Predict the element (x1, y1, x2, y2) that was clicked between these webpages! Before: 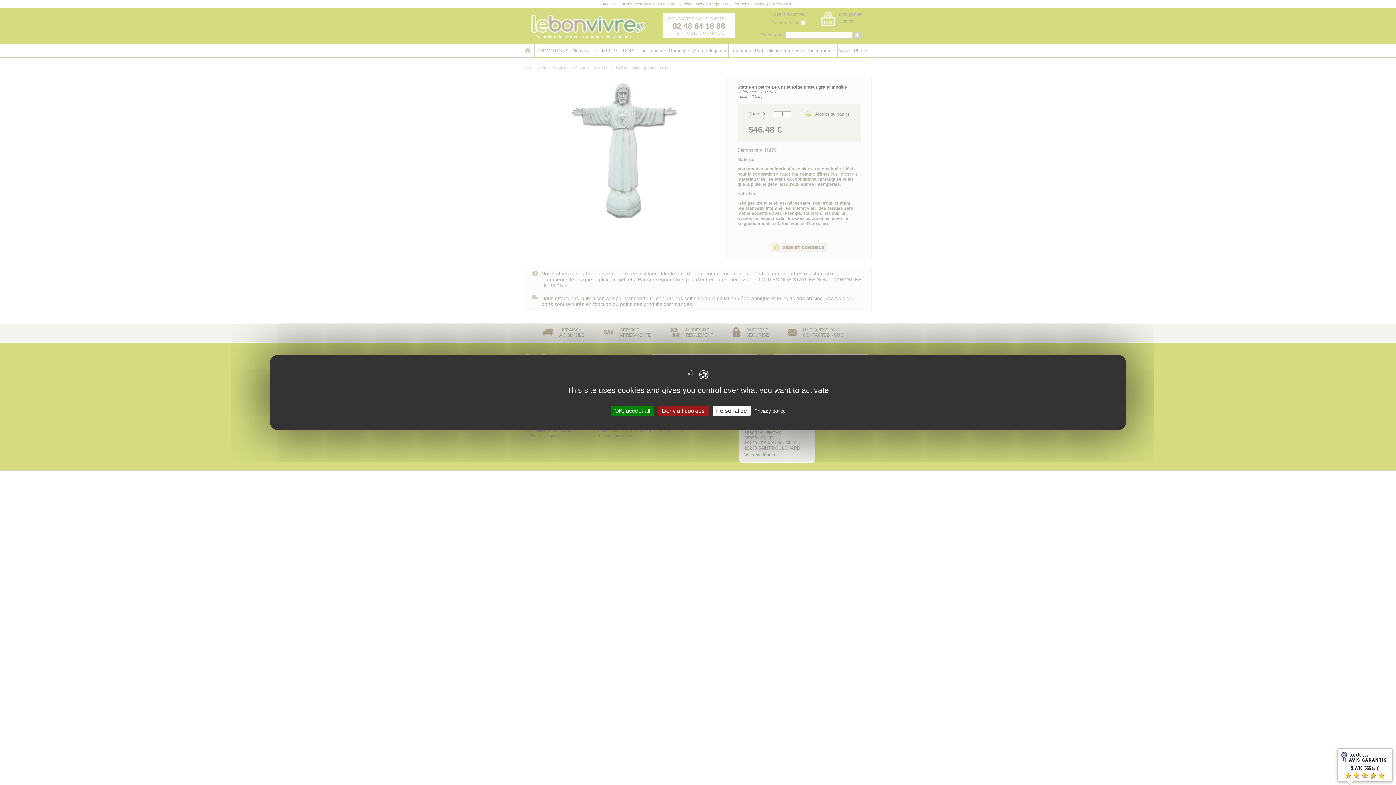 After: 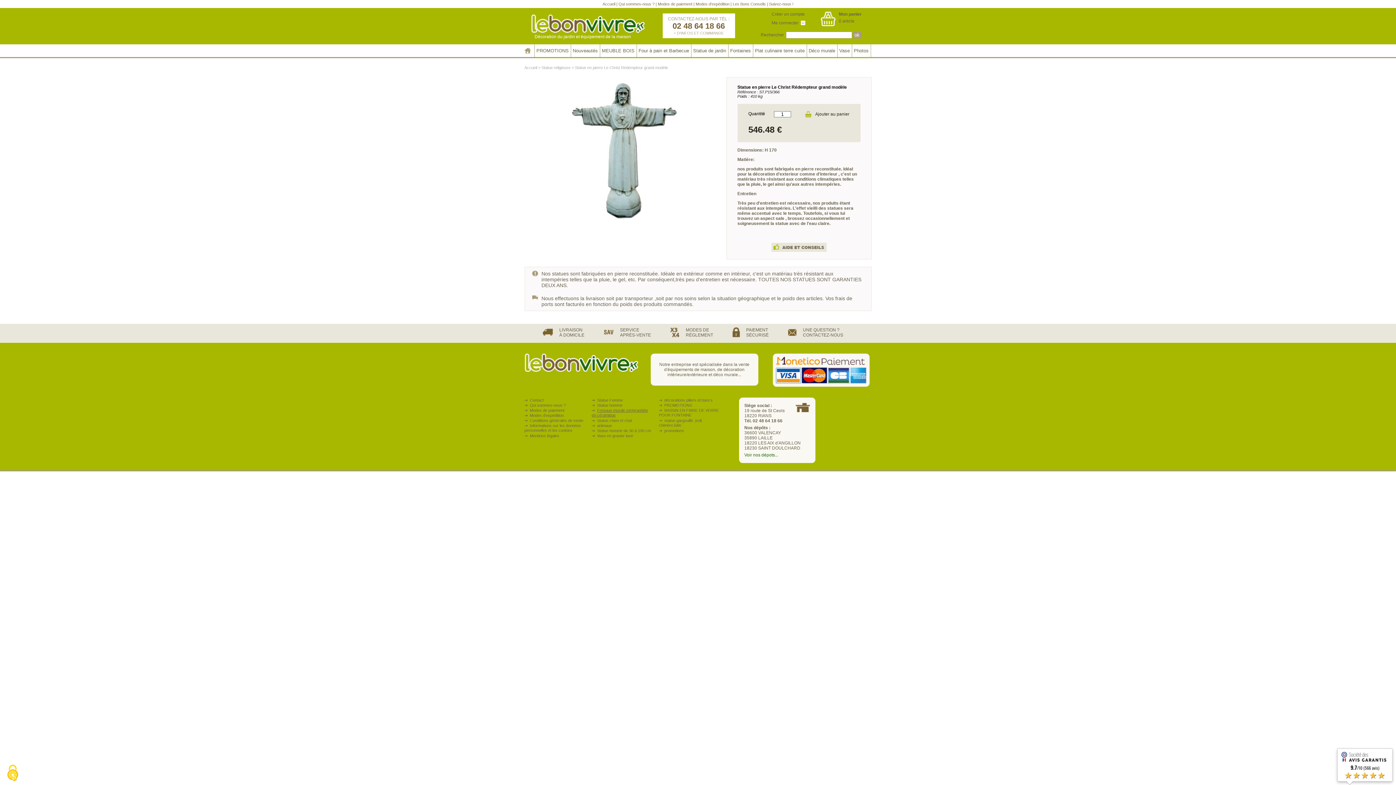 Action: label: Cookies : OK, accept all bbox: (611, 405, 654, 416)